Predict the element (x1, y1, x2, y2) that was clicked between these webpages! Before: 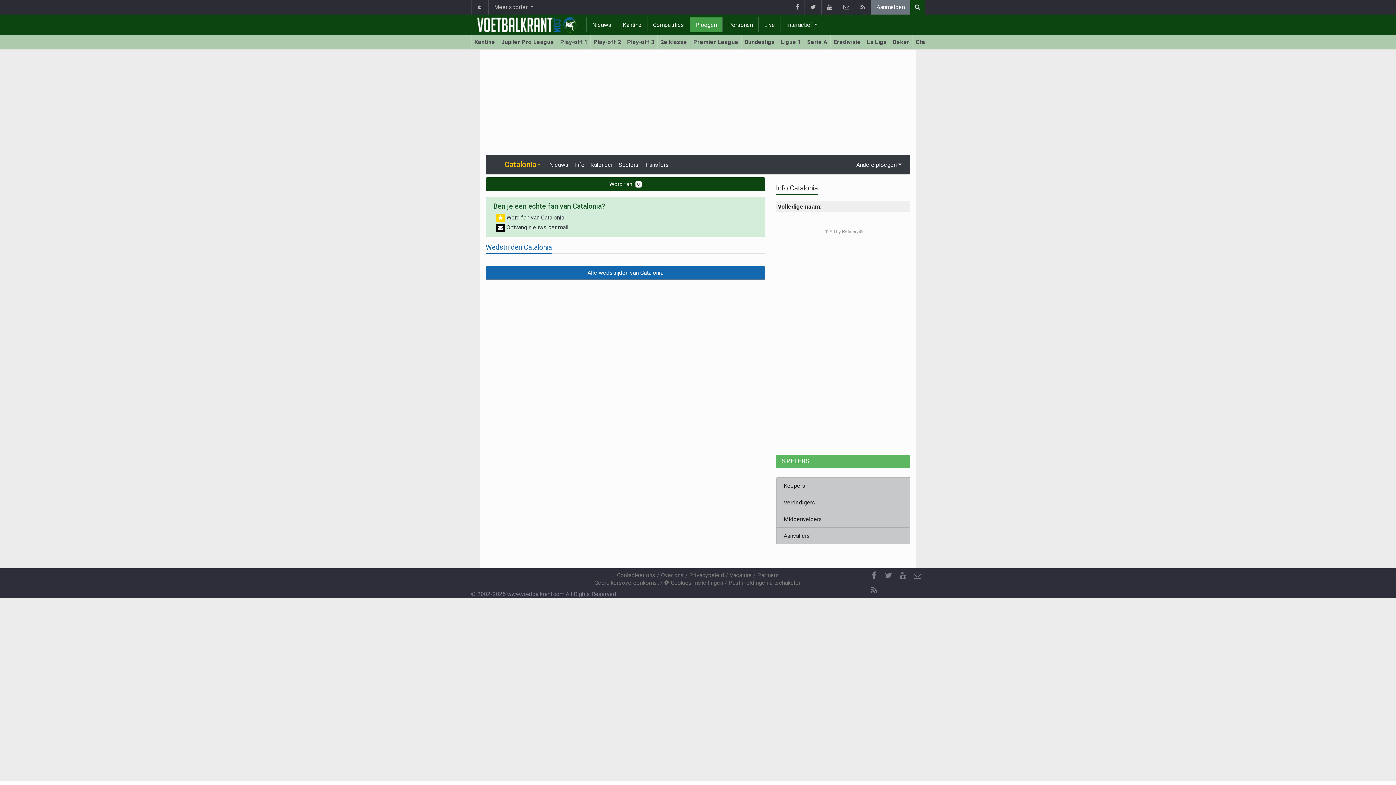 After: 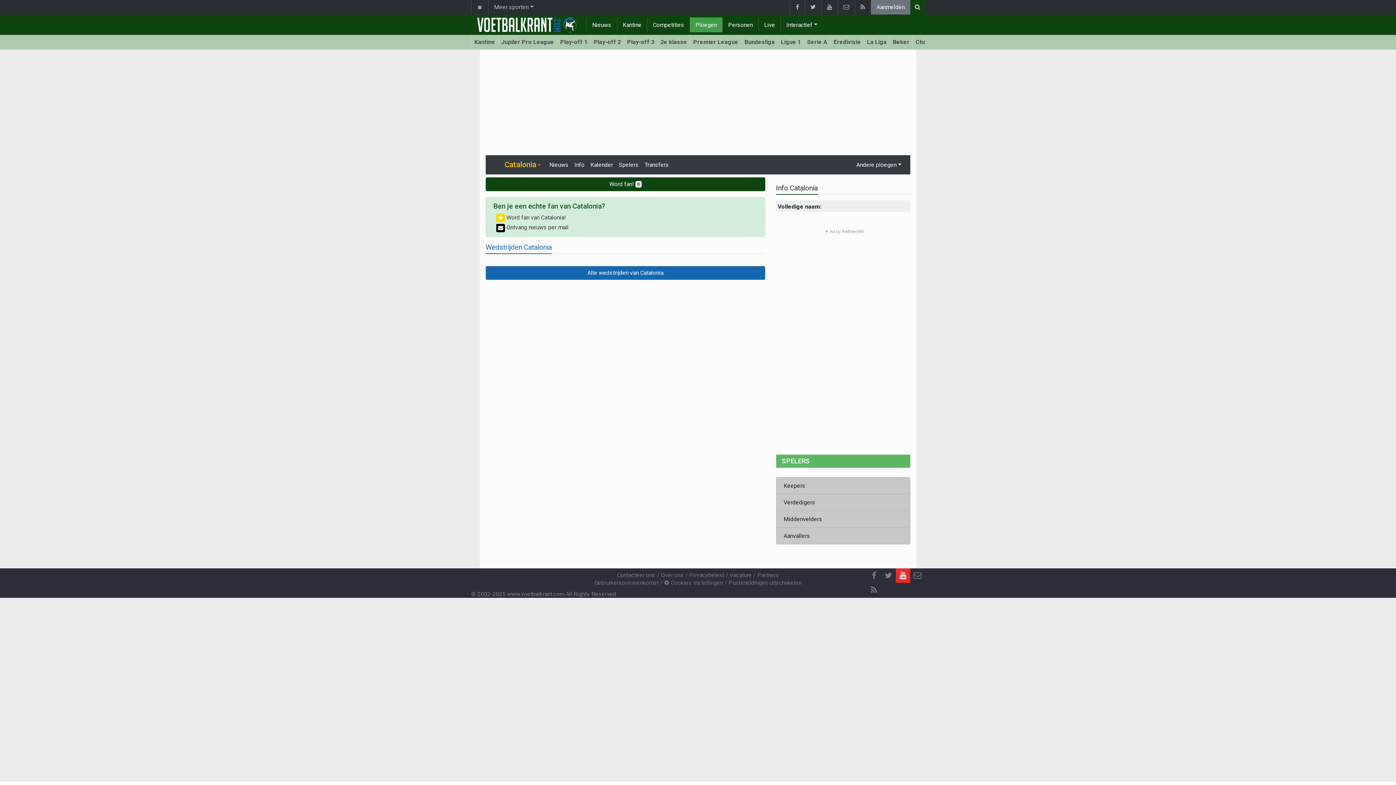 Action: label: YouTube bbox: (896, 568, 910, 583)